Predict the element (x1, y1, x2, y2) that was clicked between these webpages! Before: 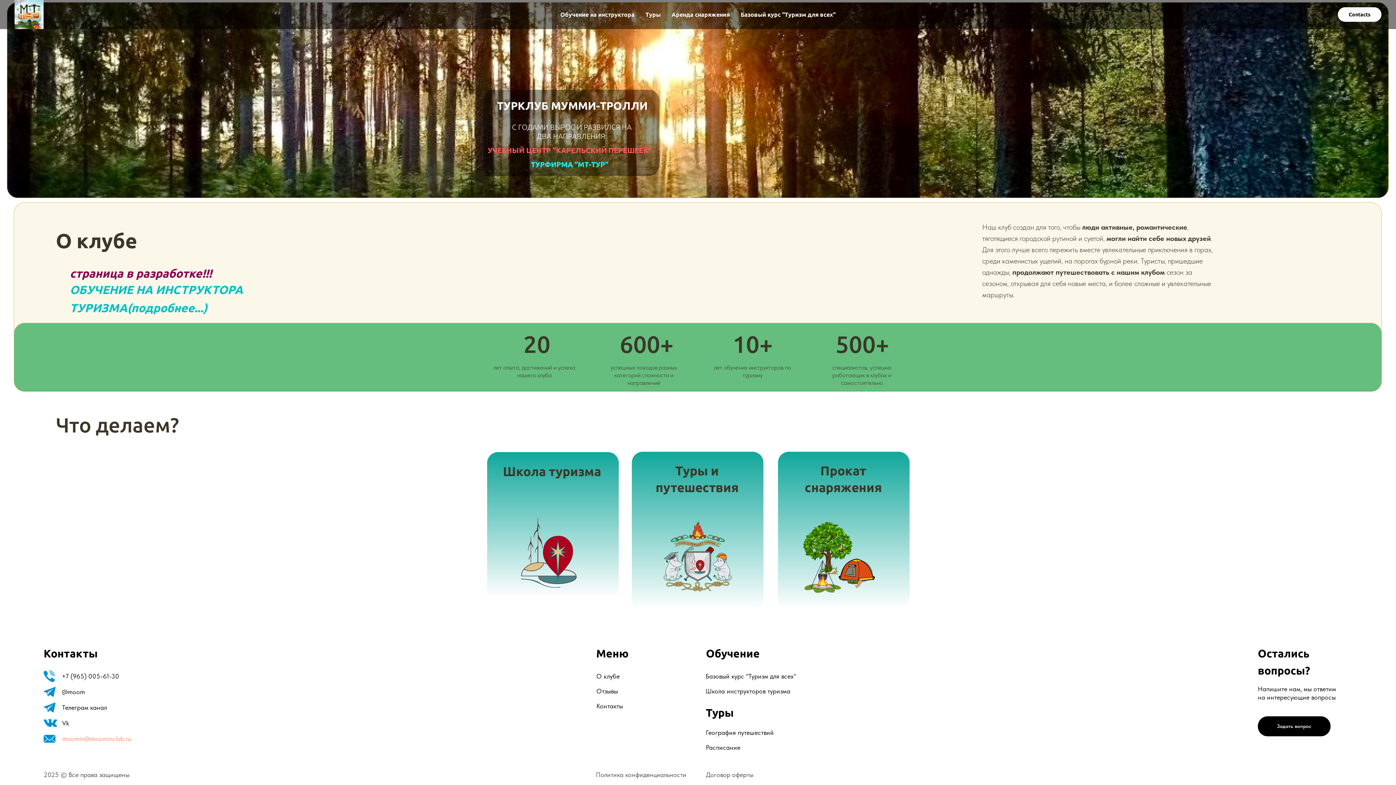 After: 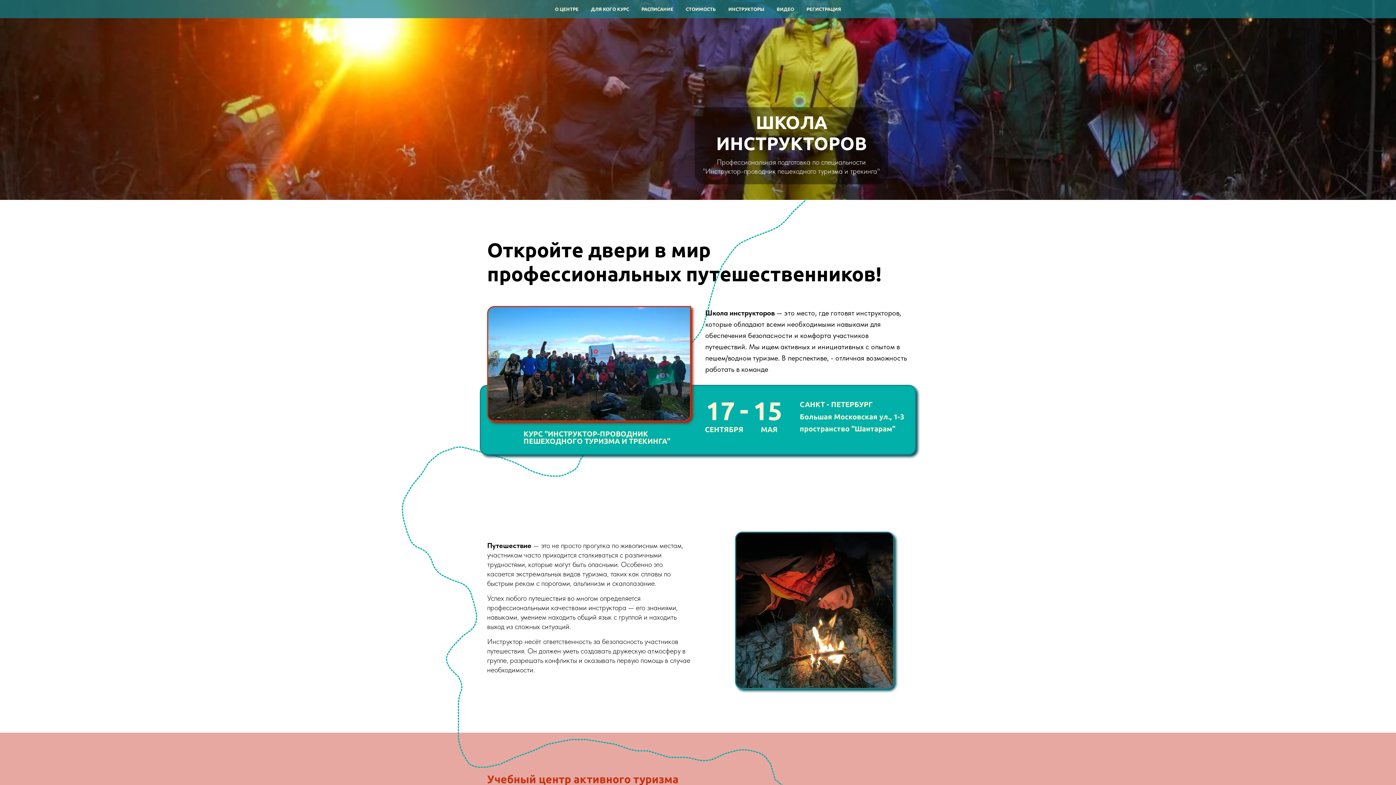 Action: bbox: (560, 11, 634, 17) label: Обучение на инструктора